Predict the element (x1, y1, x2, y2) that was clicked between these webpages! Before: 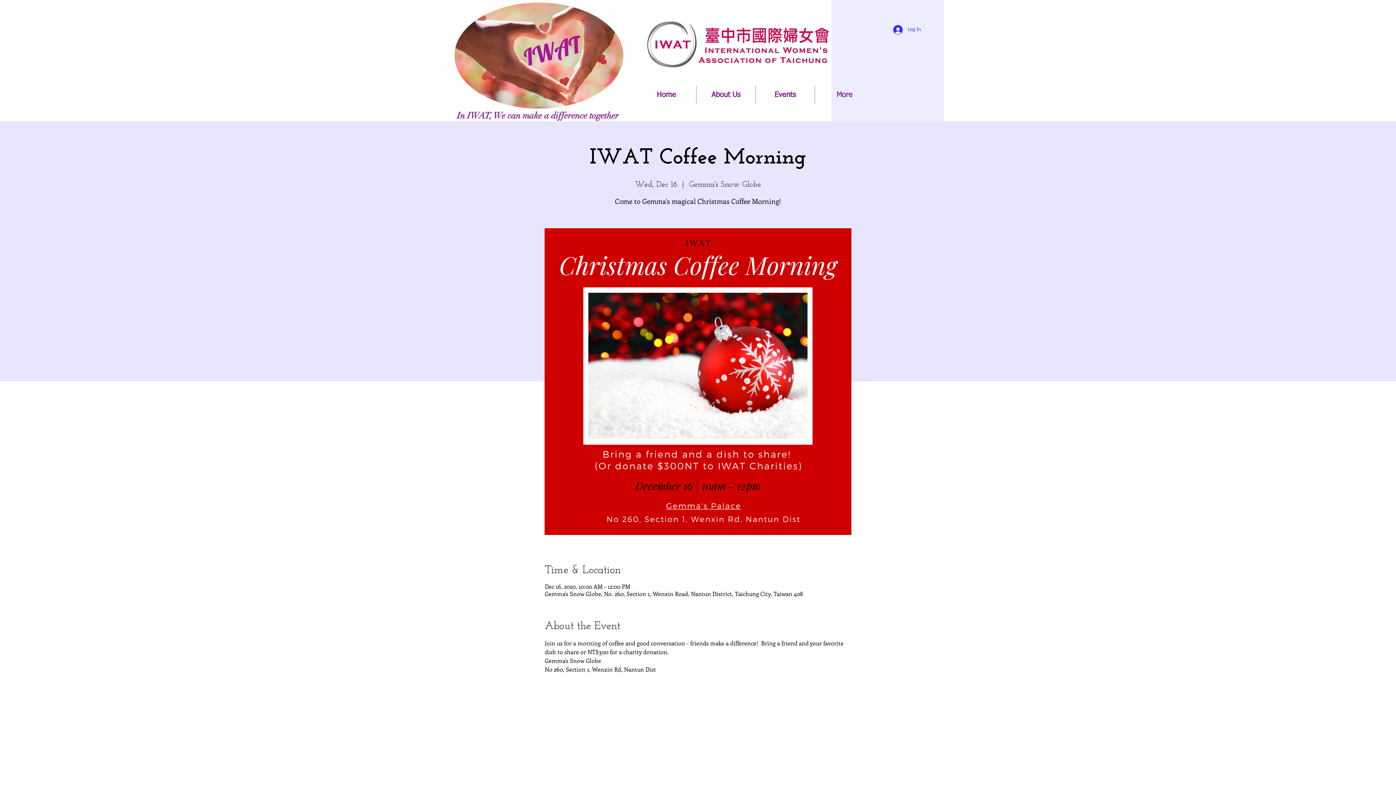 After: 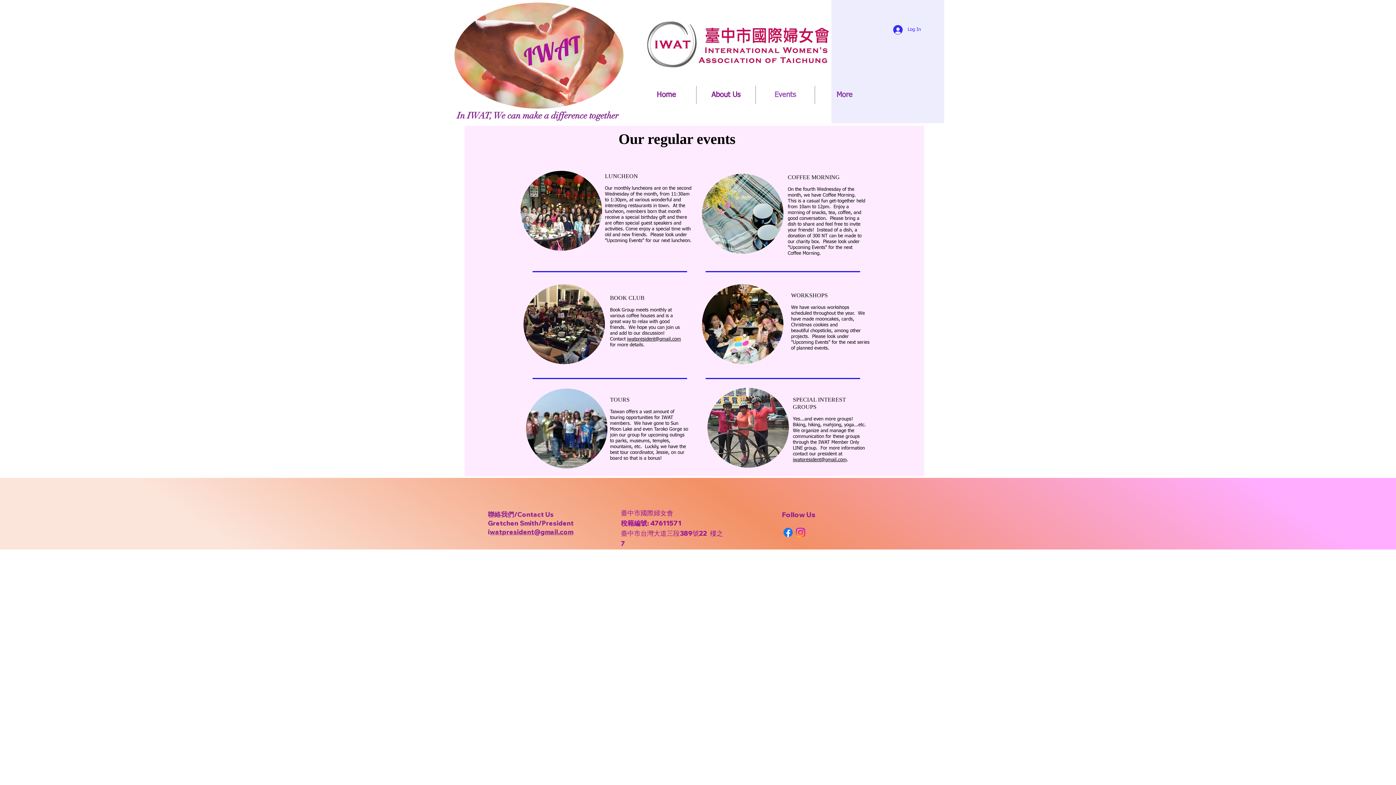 Action: label: Events bbox: (756, 85, 814, 104)